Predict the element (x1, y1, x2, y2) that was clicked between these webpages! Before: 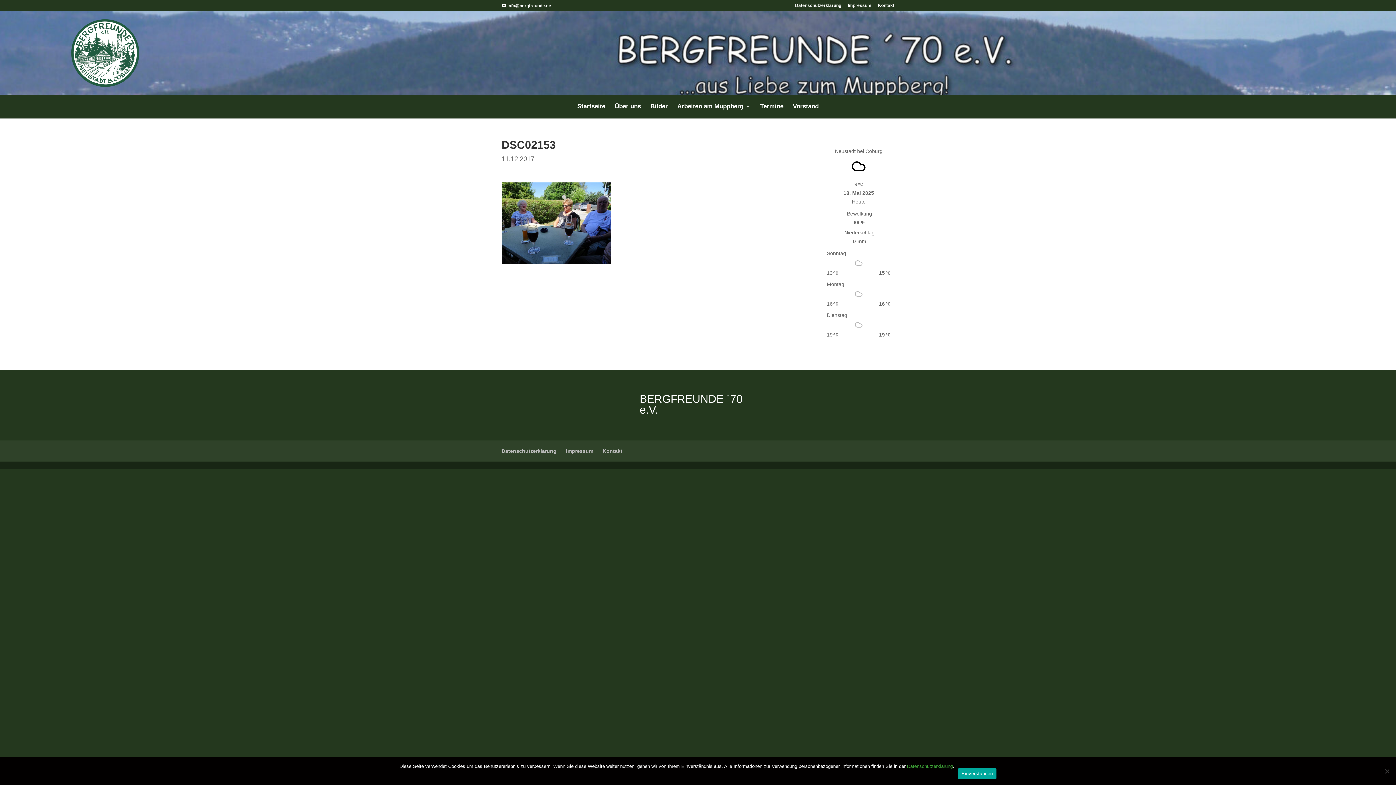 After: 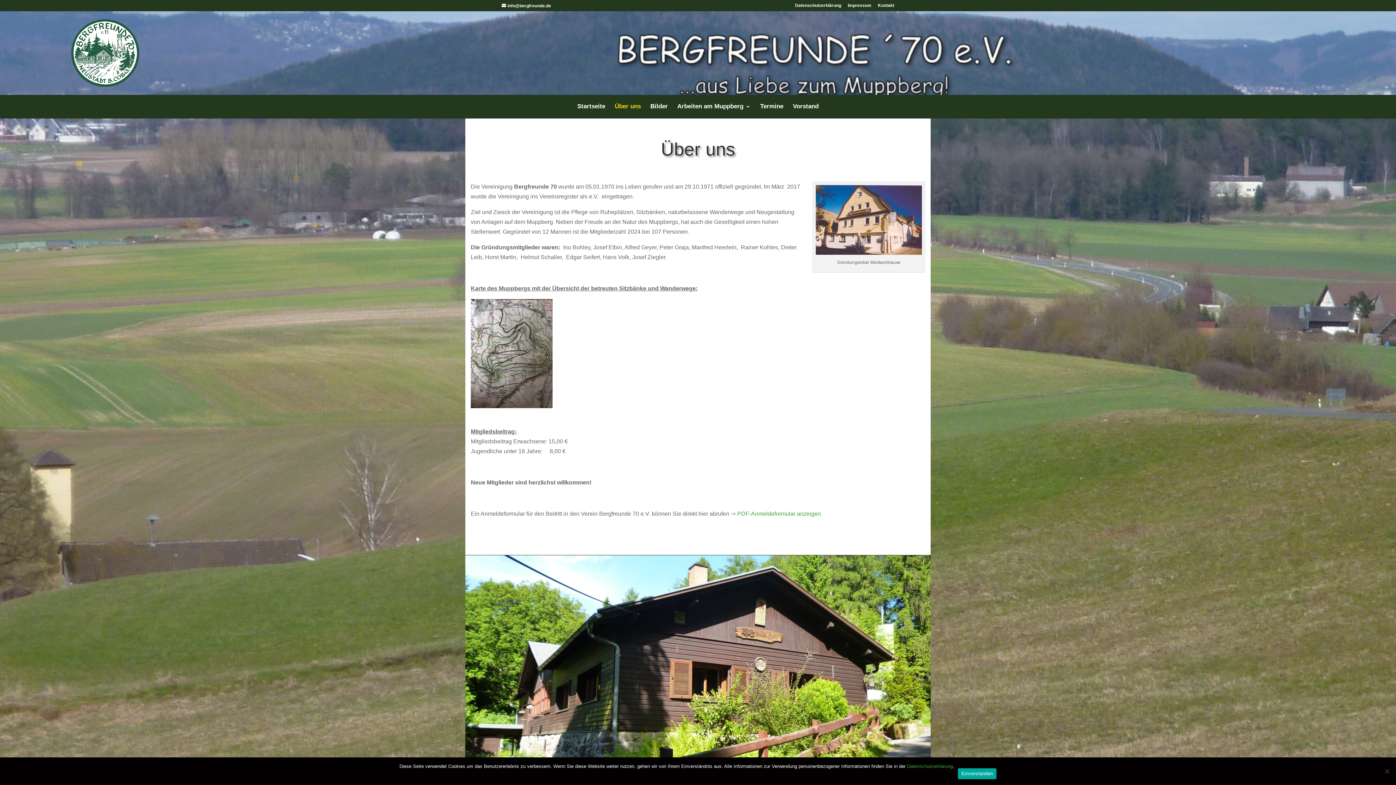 Action: label: Über uns bbox: (614, 104, 641, 118)